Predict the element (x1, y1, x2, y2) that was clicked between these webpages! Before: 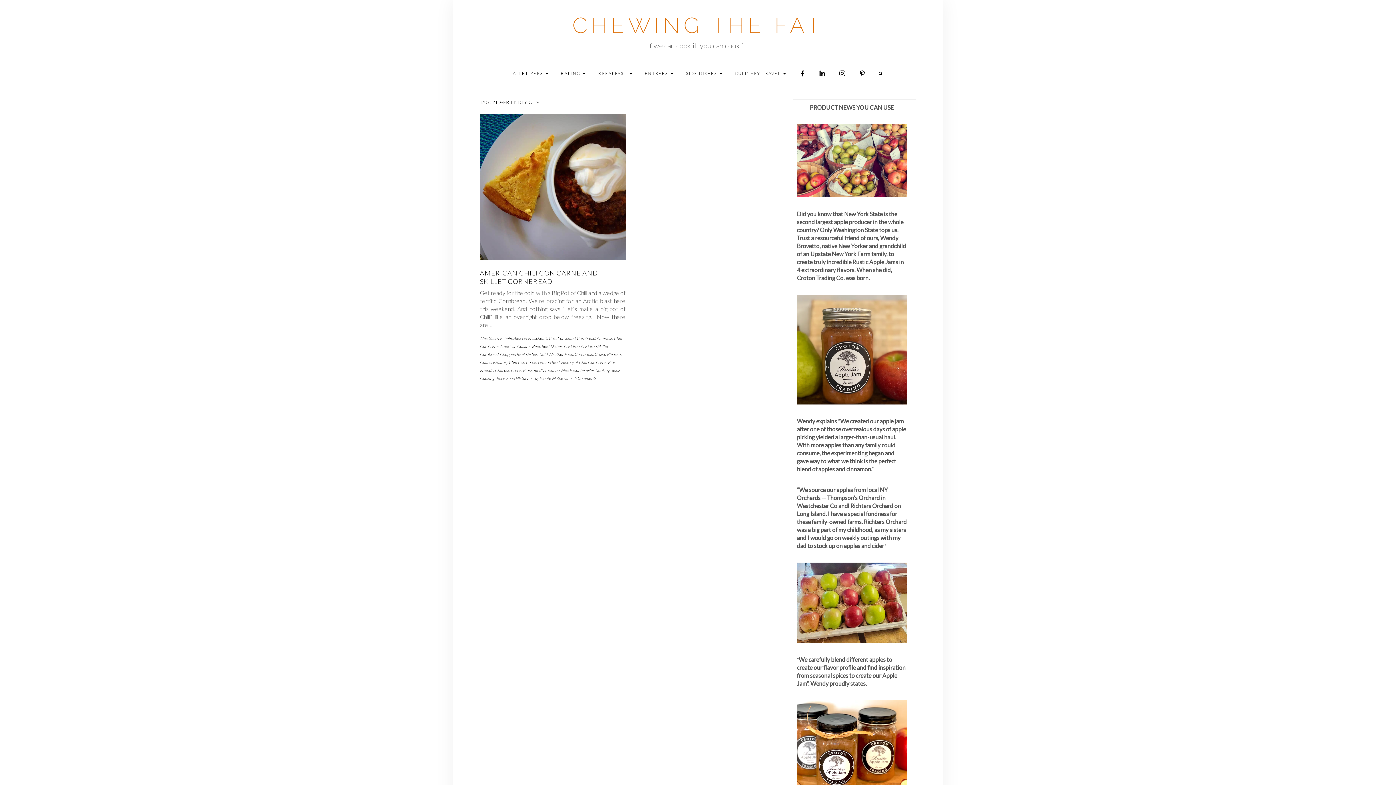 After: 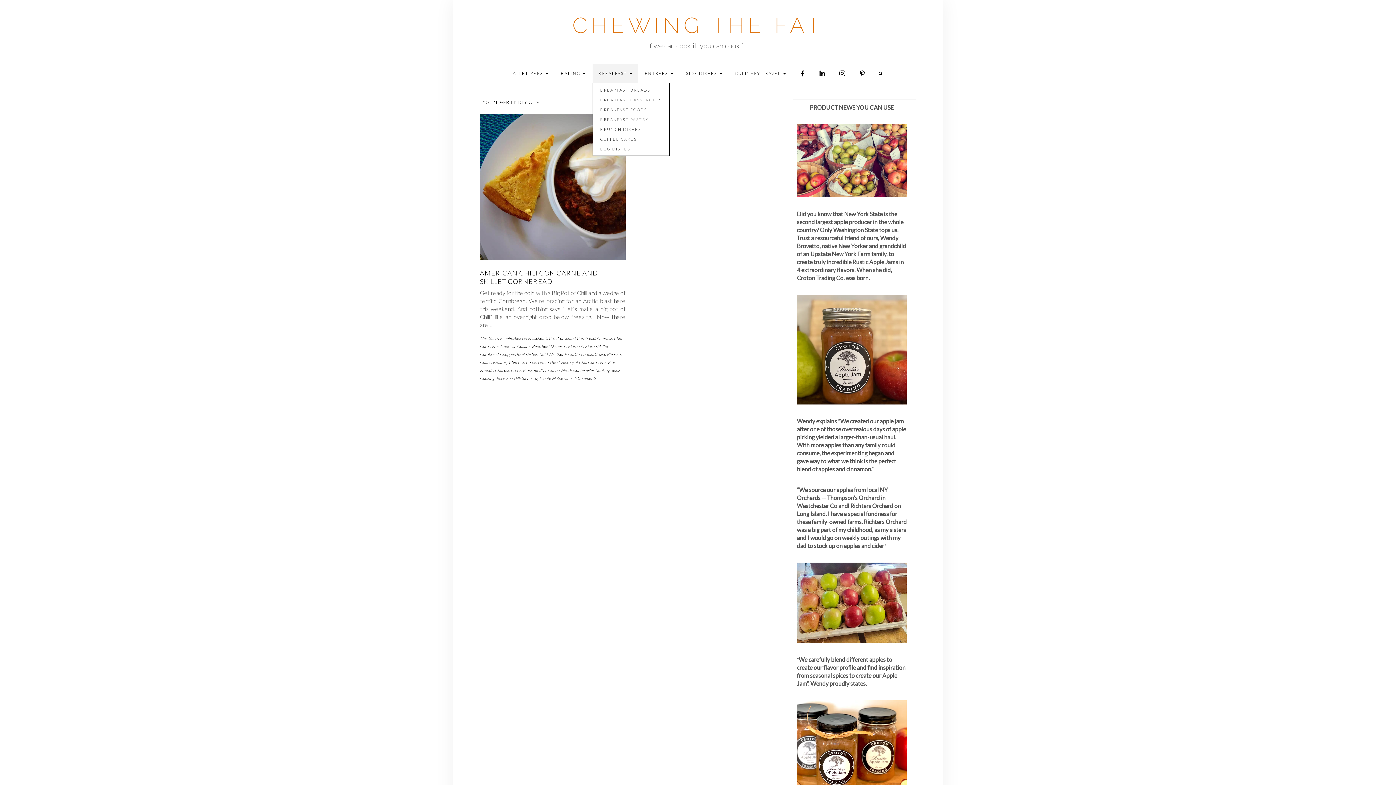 Action: label: BREAKFAST  bbox: (592, 64, 638, 82)